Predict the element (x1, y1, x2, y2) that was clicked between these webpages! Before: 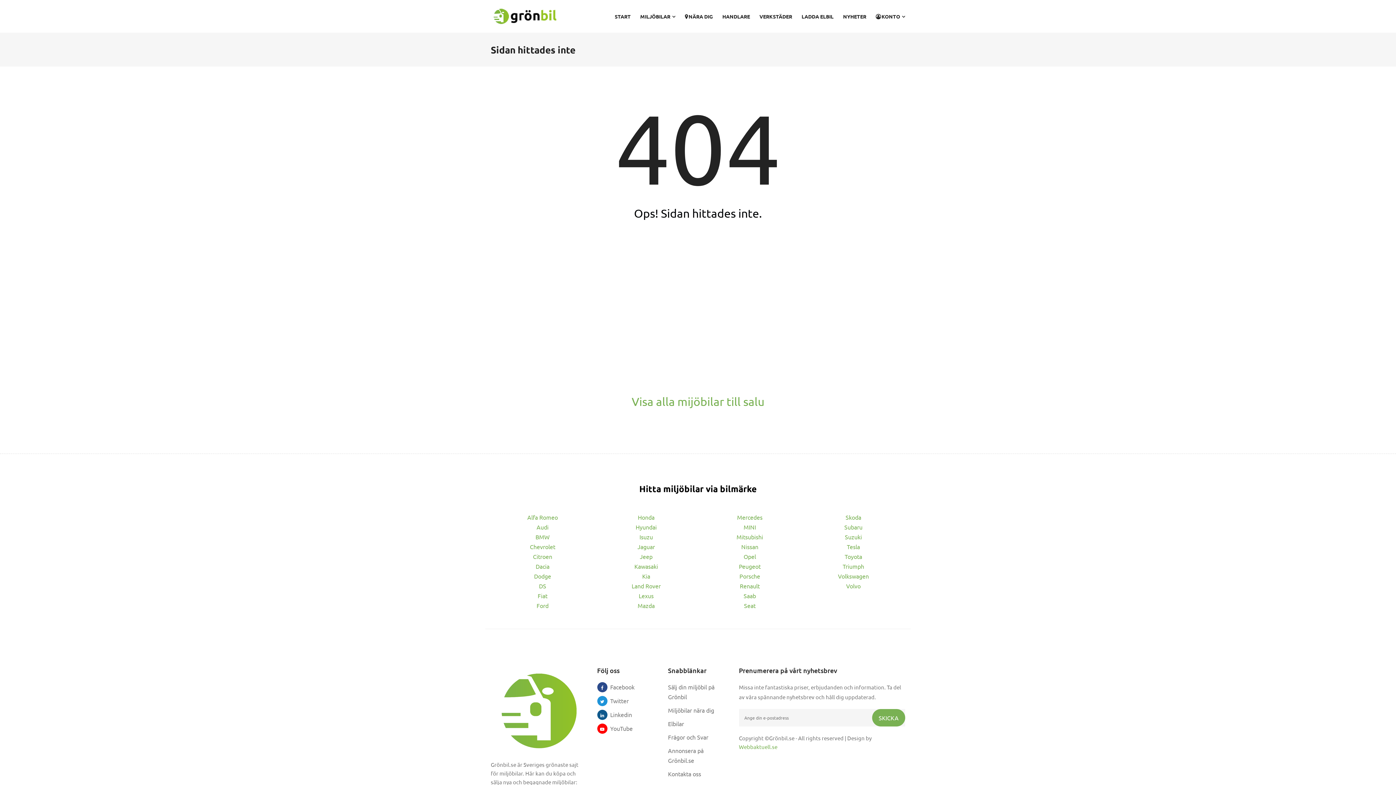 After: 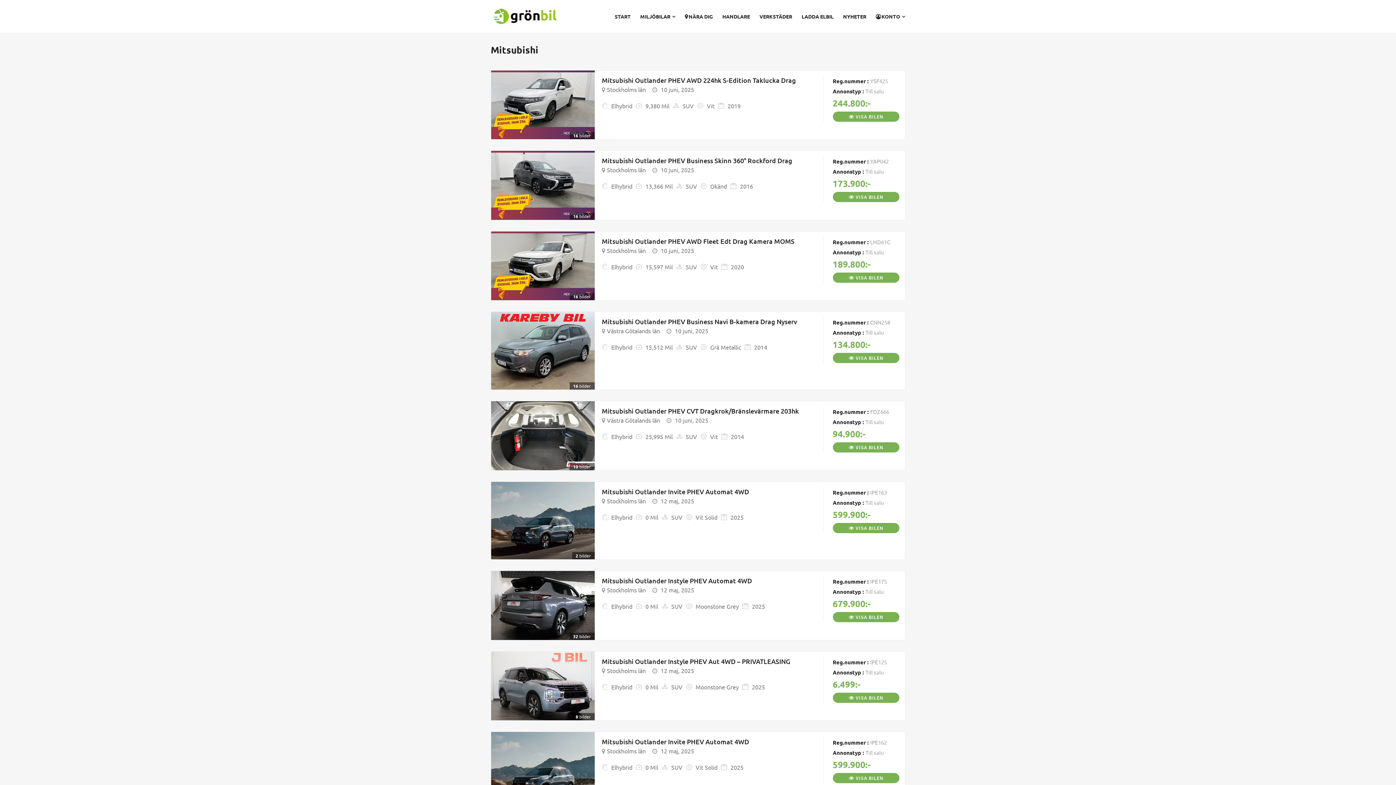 Action: label: Mitsubishi bbox: (736, 533, 763, 540)